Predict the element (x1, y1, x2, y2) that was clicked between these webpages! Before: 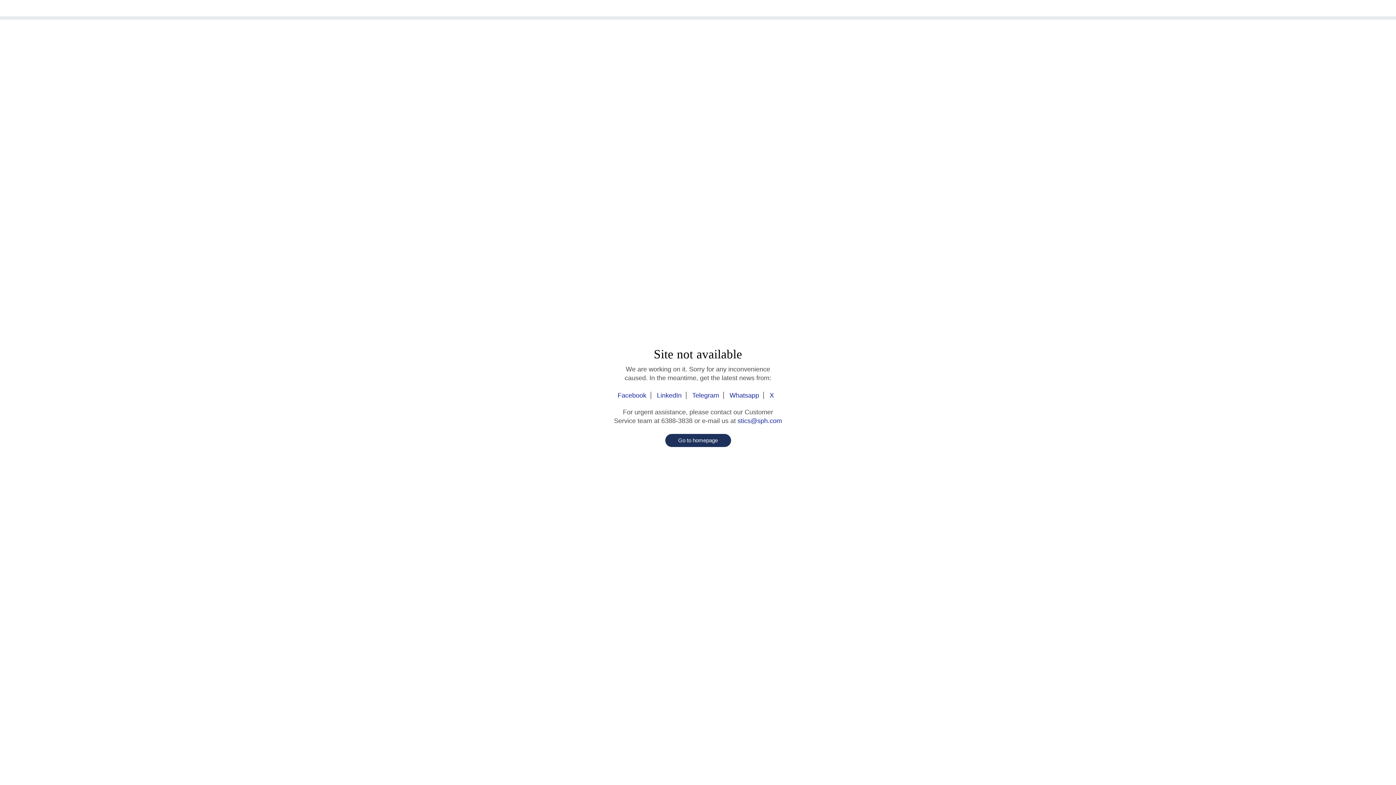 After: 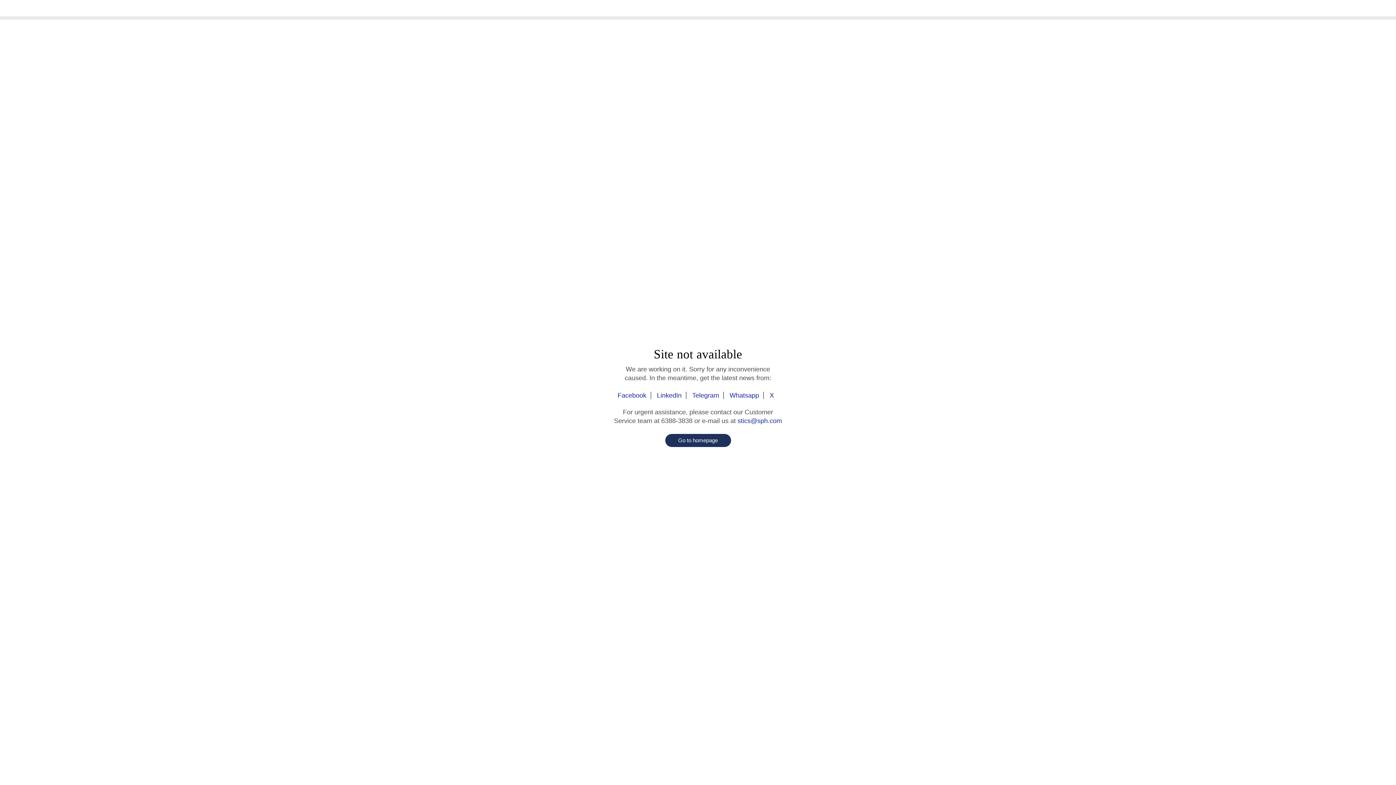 Action: bbox: (765, 392, 778, 399) label: X